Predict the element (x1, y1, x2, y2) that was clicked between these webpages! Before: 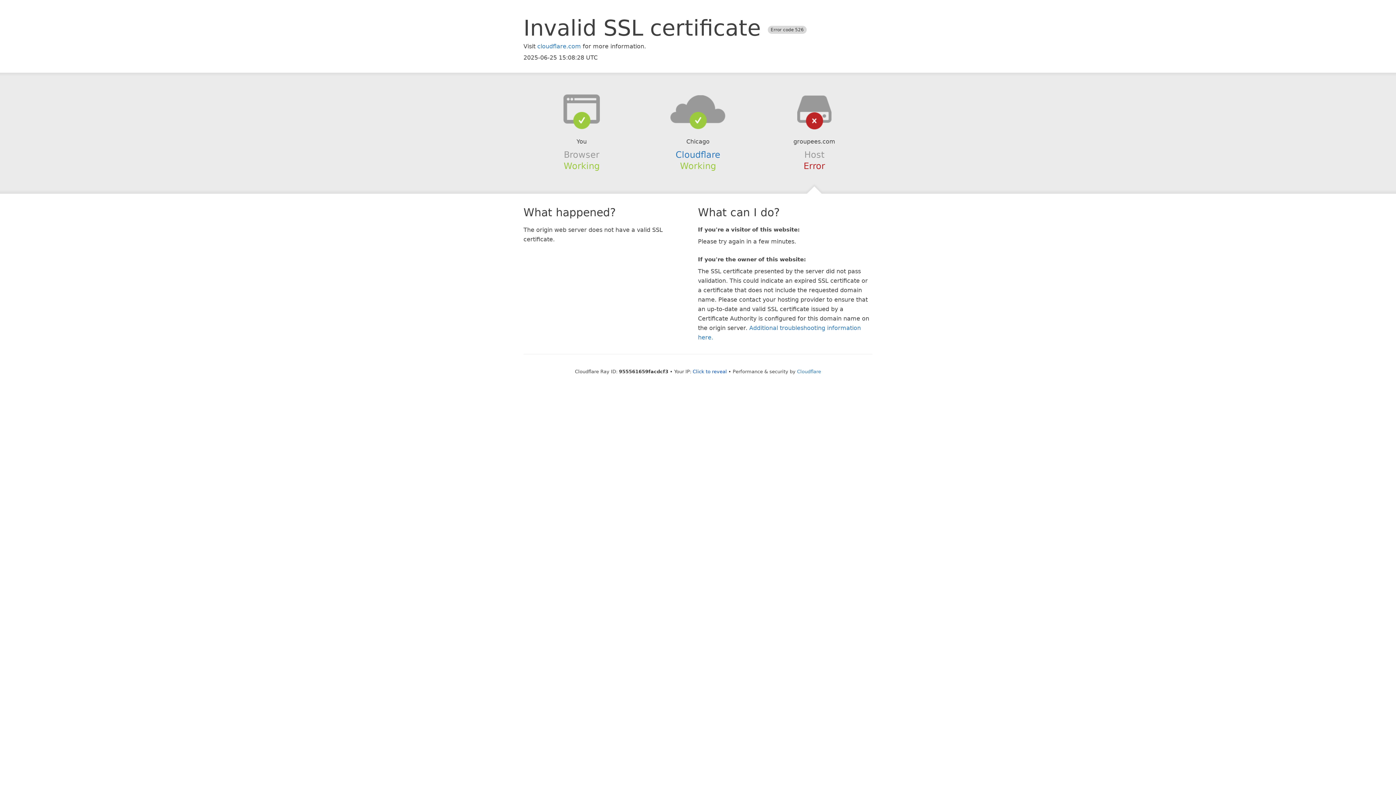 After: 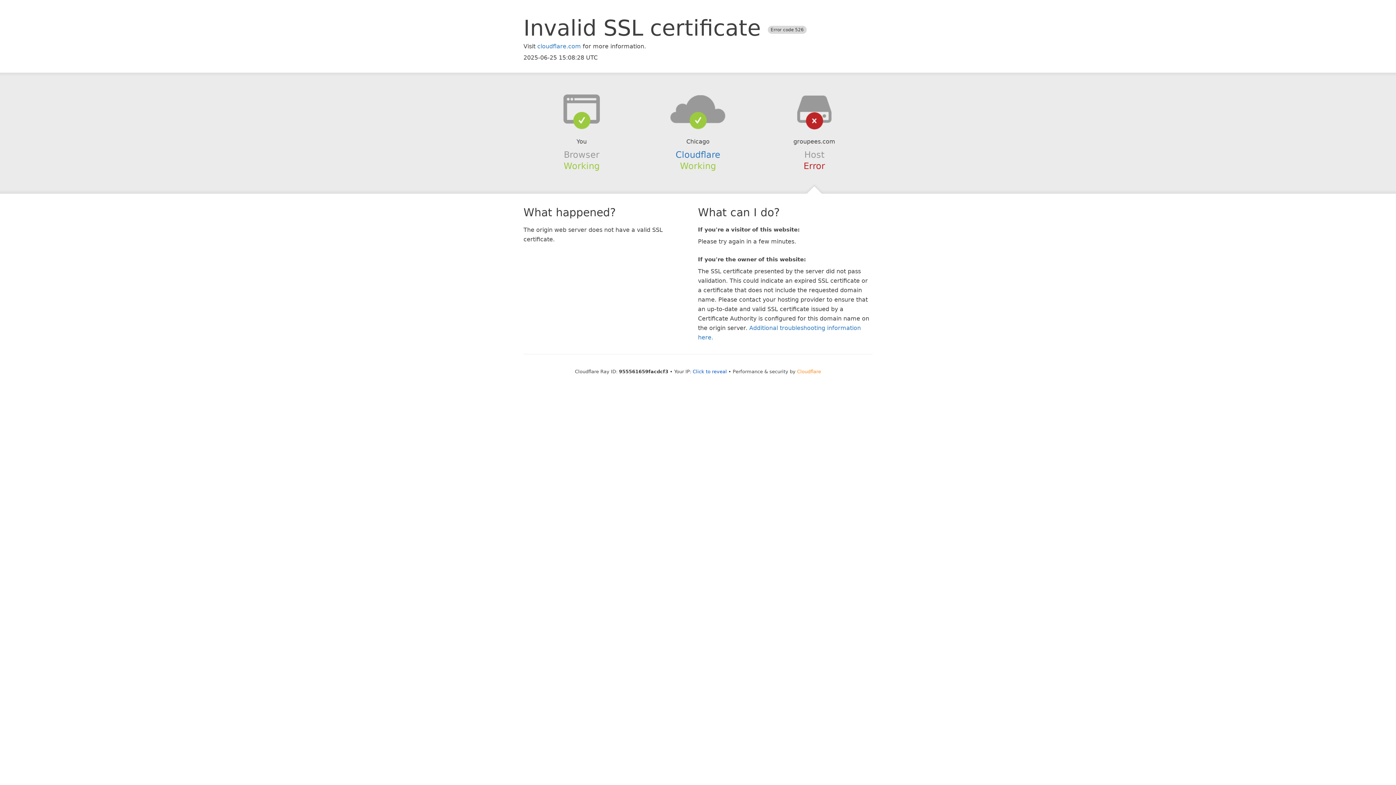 Action: label: Cloudflare bbox: (797, 368, 821, 374)